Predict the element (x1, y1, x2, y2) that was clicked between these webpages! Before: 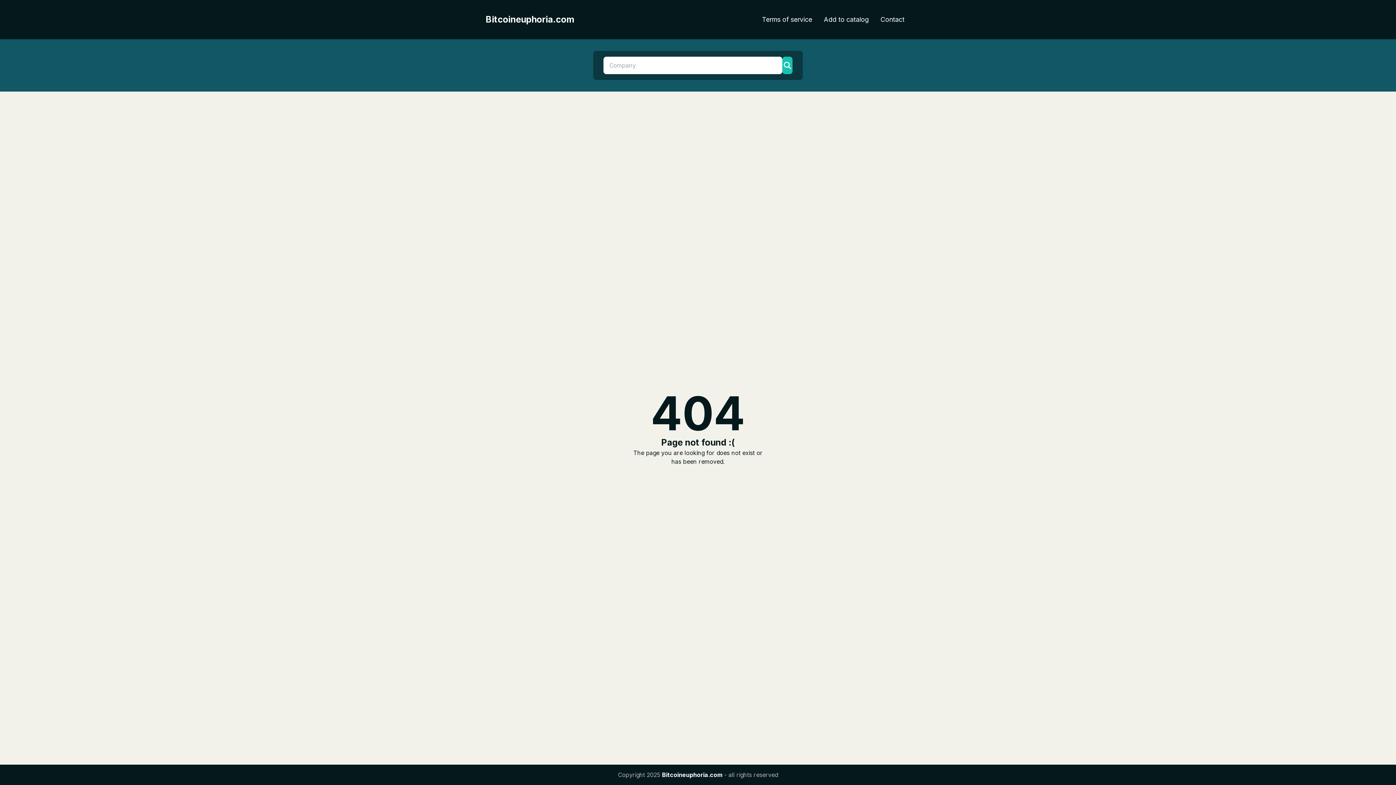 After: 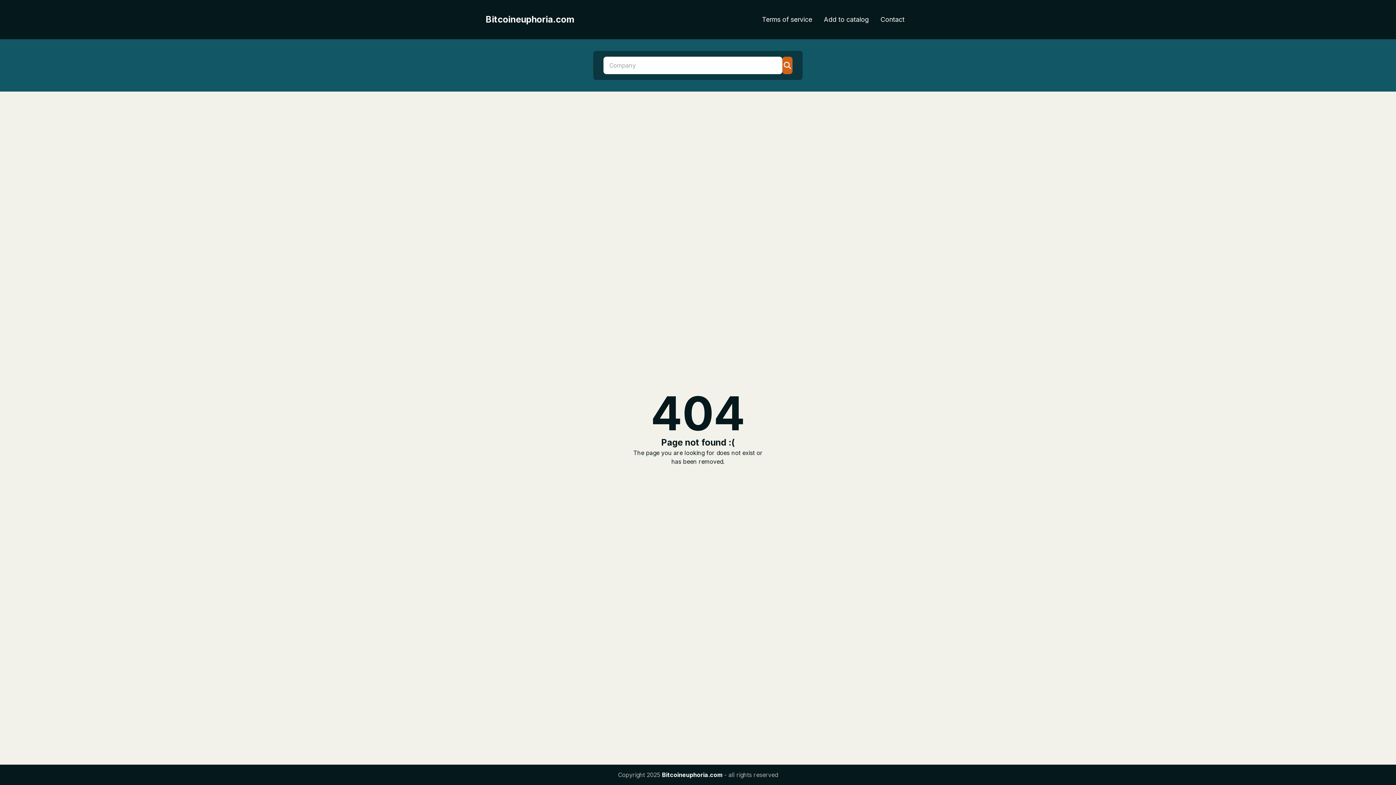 Action: bbox: (782, 56, 792, 74)